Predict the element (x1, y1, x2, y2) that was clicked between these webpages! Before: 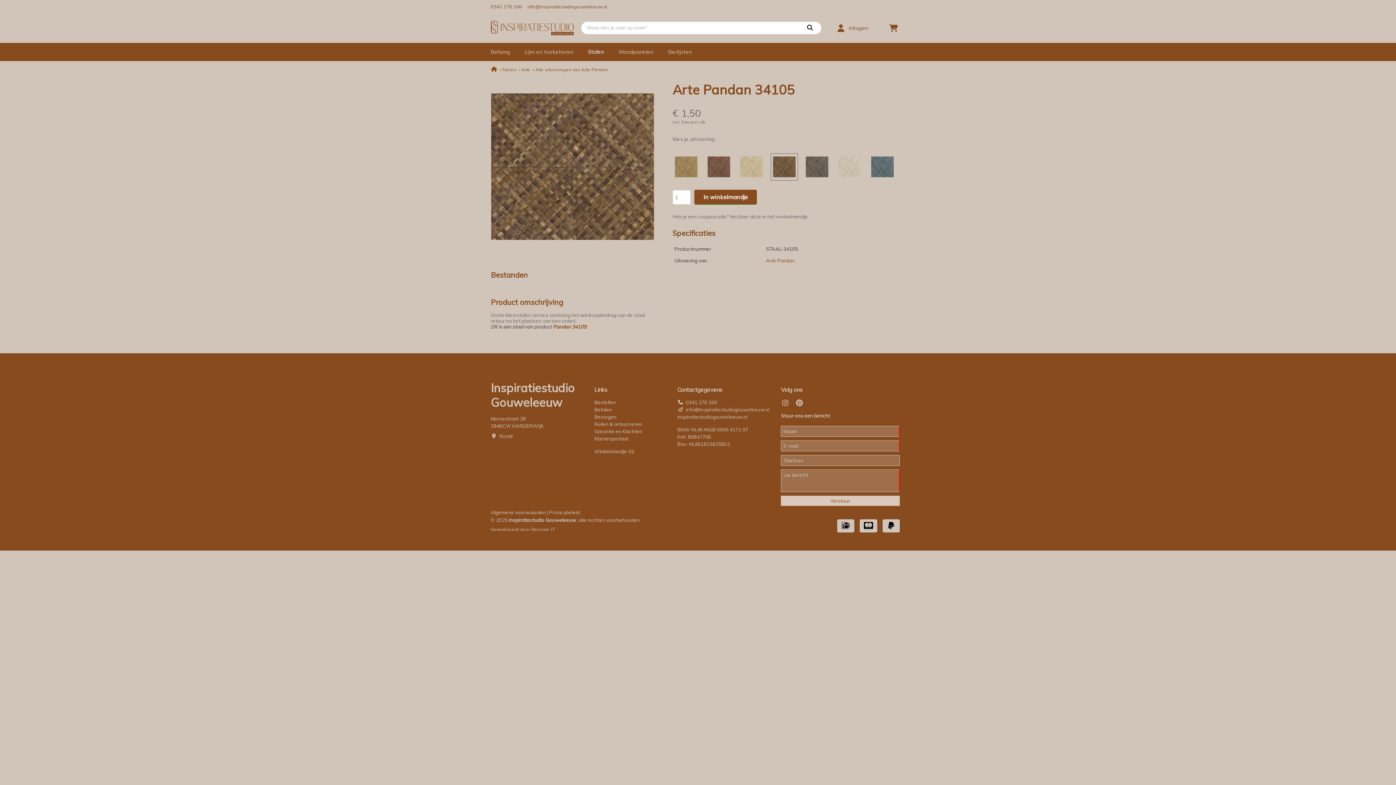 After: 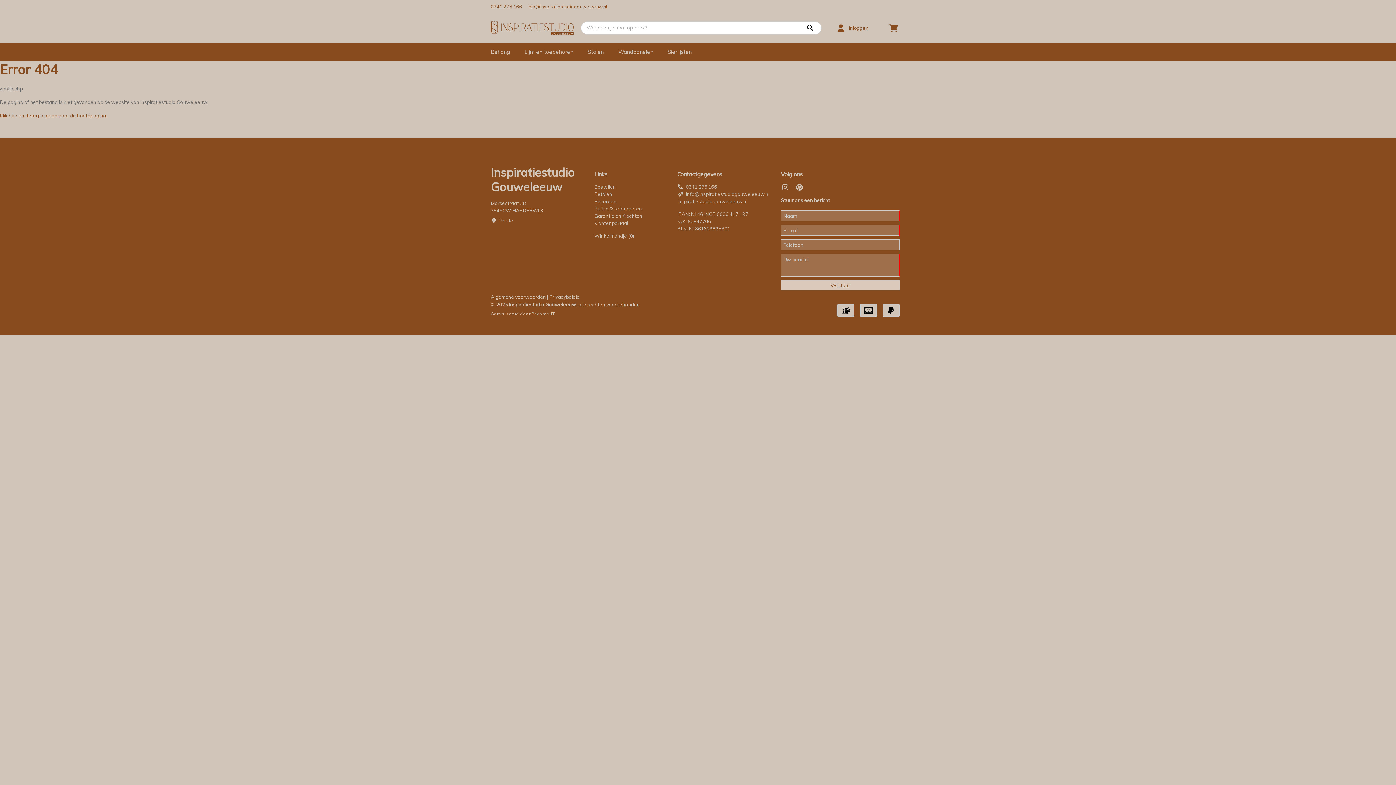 Action: label: Betalen bbox: (594, 406, 612, 412)